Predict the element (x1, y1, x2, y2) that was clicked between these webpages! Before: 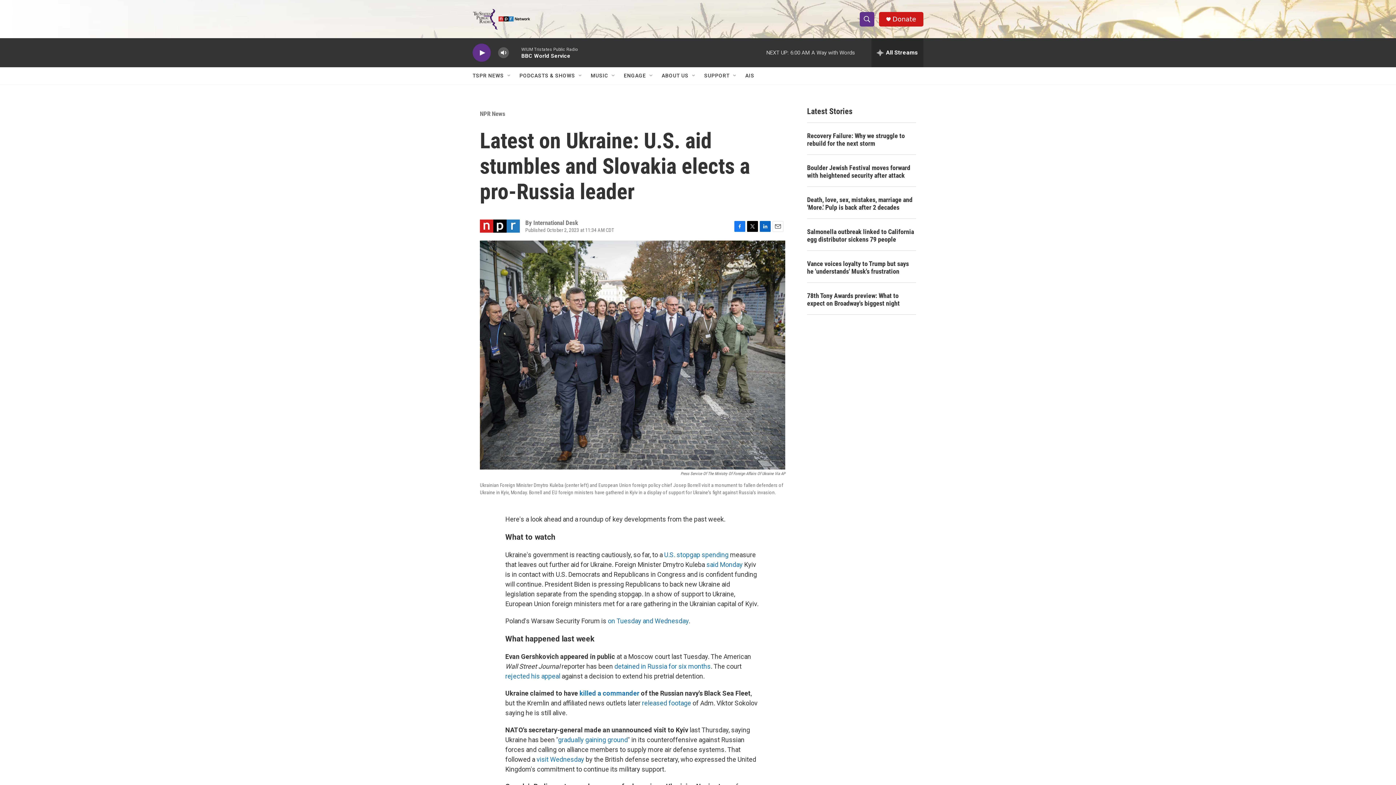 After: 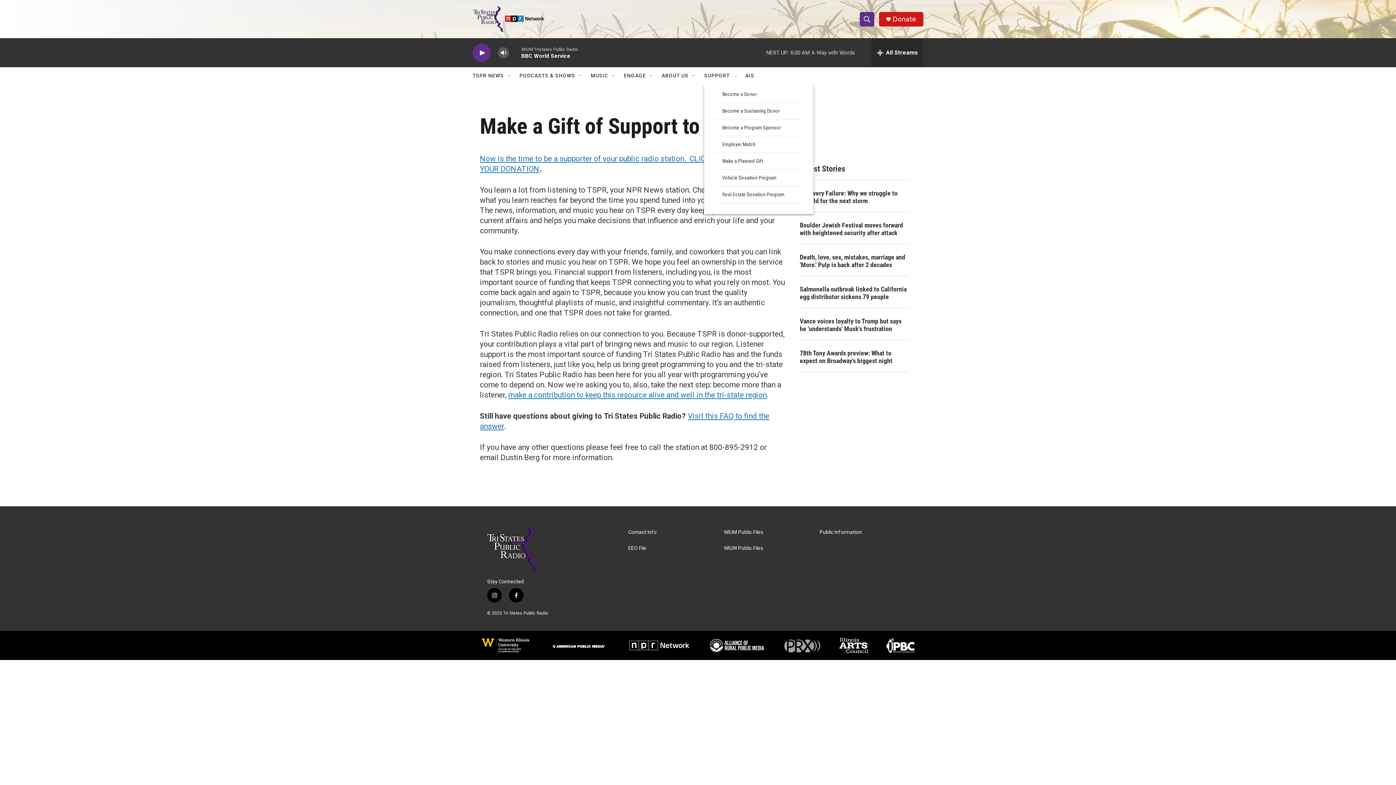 Action: label: SUPPORT bbox: (704, 67, 729, 84)